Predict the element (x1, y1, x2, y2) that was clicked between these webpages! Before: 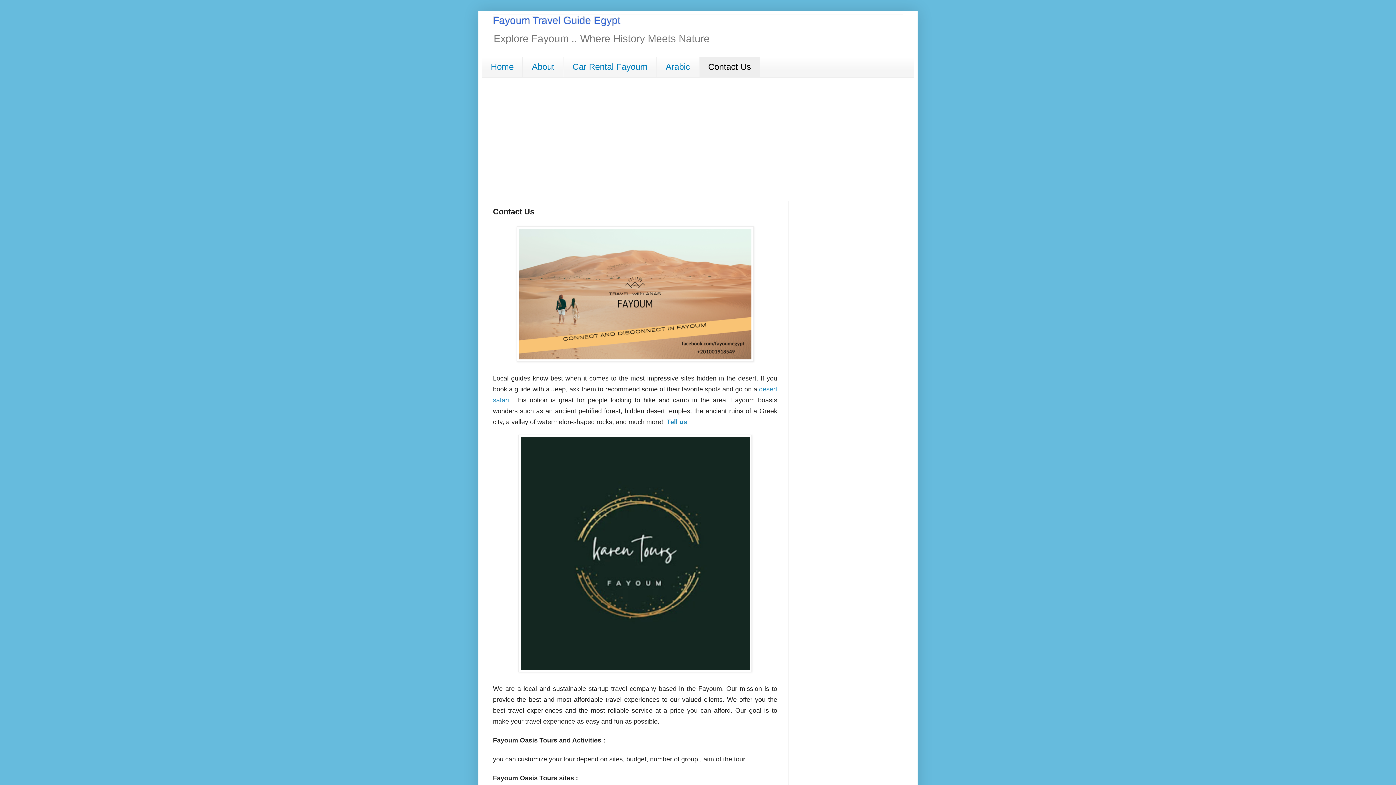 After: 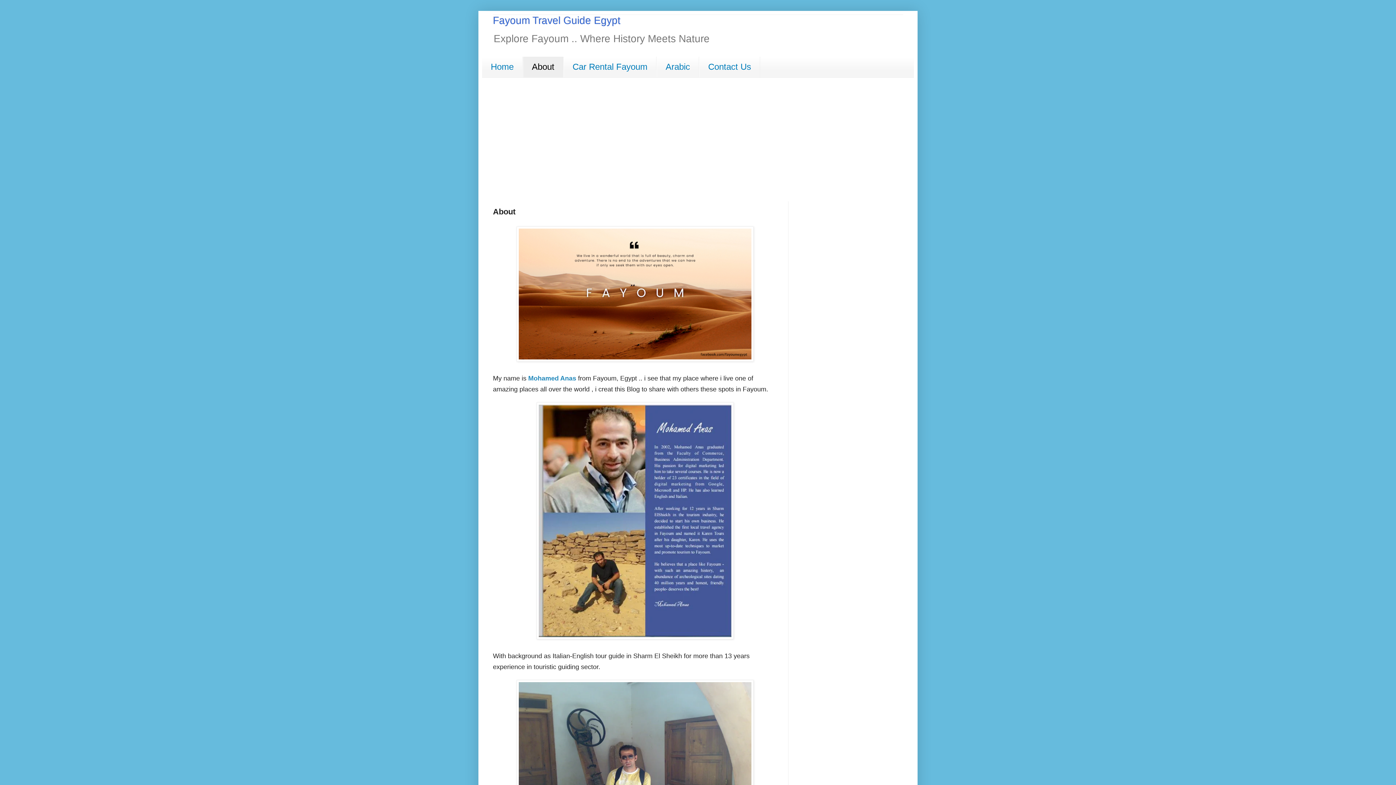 Action: label: About bbox: (522, 56, 563, 77)